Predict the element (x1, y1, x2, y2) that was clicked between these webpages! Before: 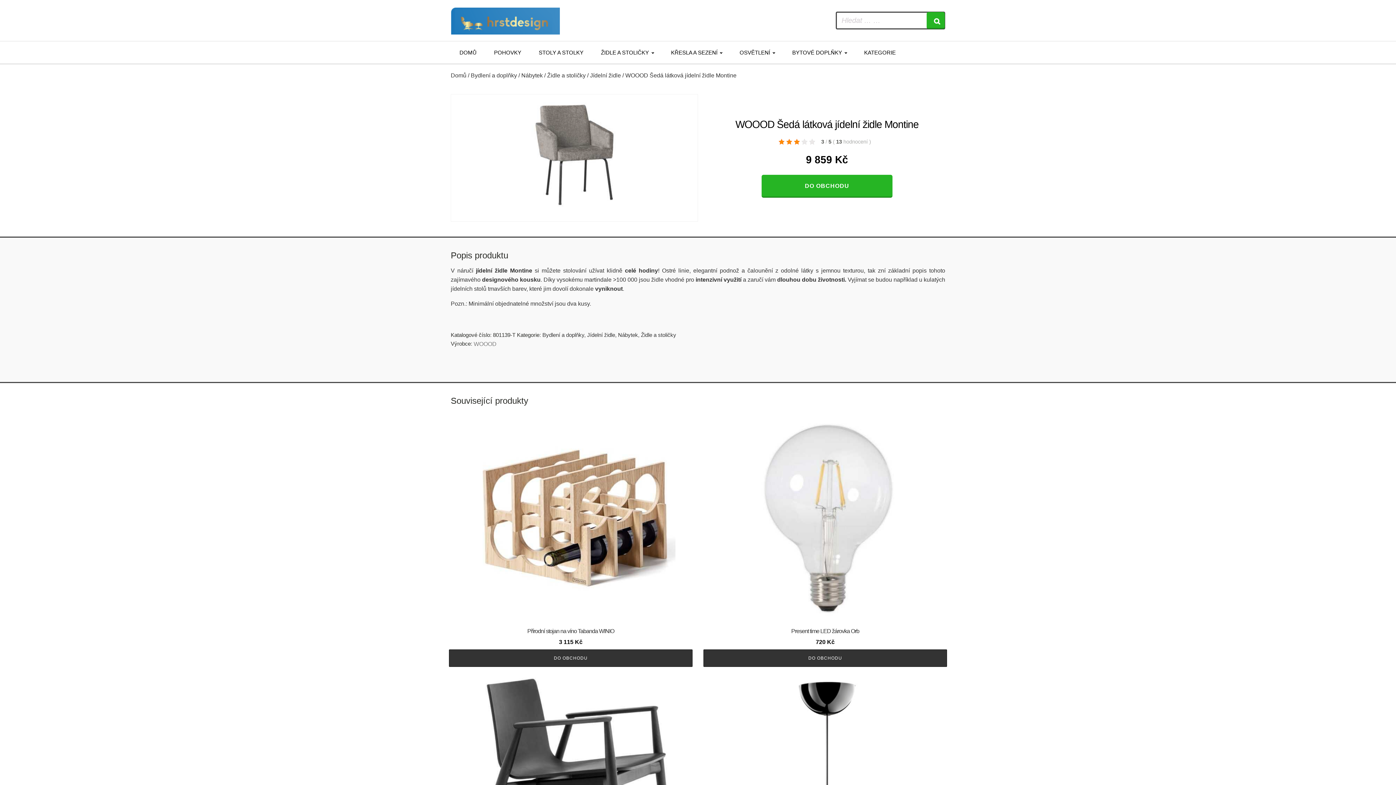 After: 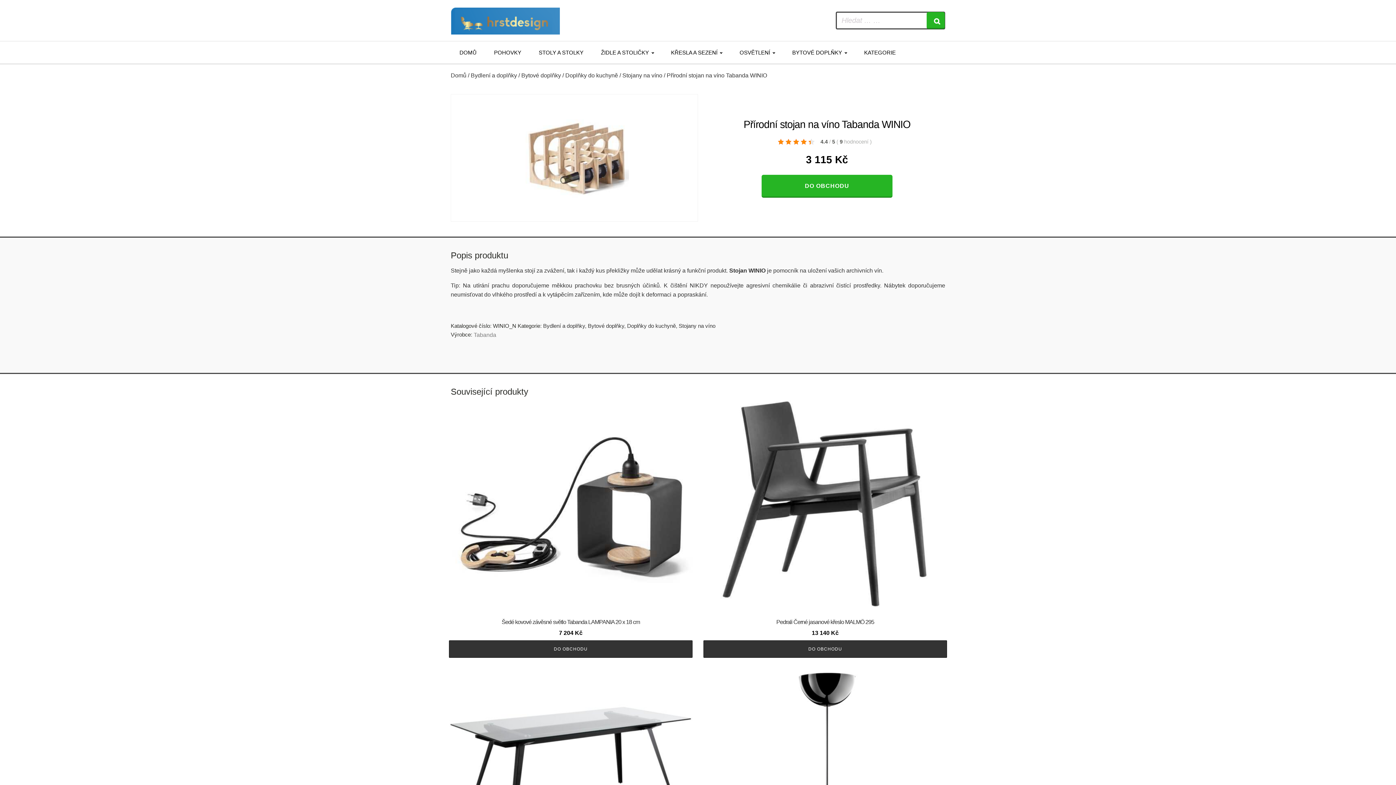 Action: label: Přírodní stojan na víno Tabanda WINIO
3 115 Kč bbox: (449, 625, 692, 649)